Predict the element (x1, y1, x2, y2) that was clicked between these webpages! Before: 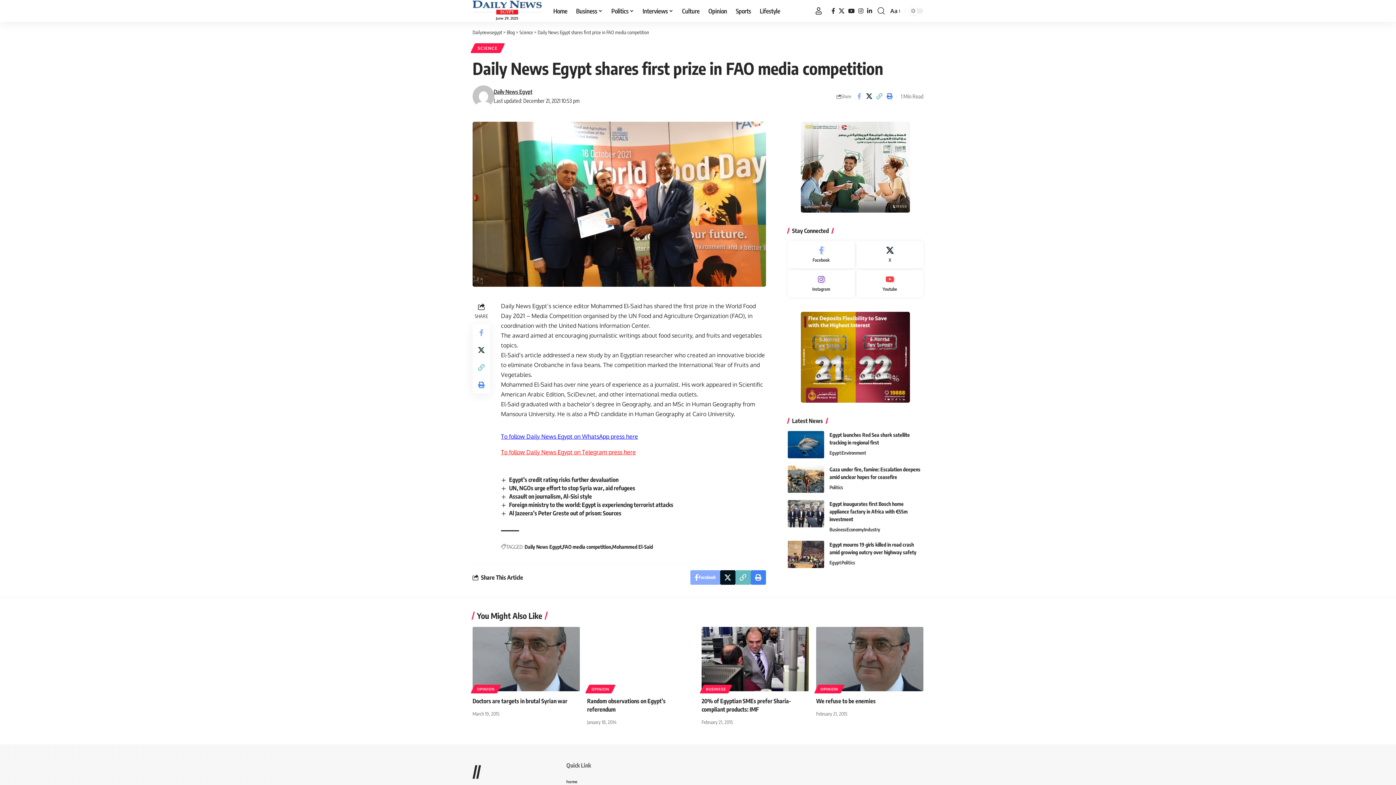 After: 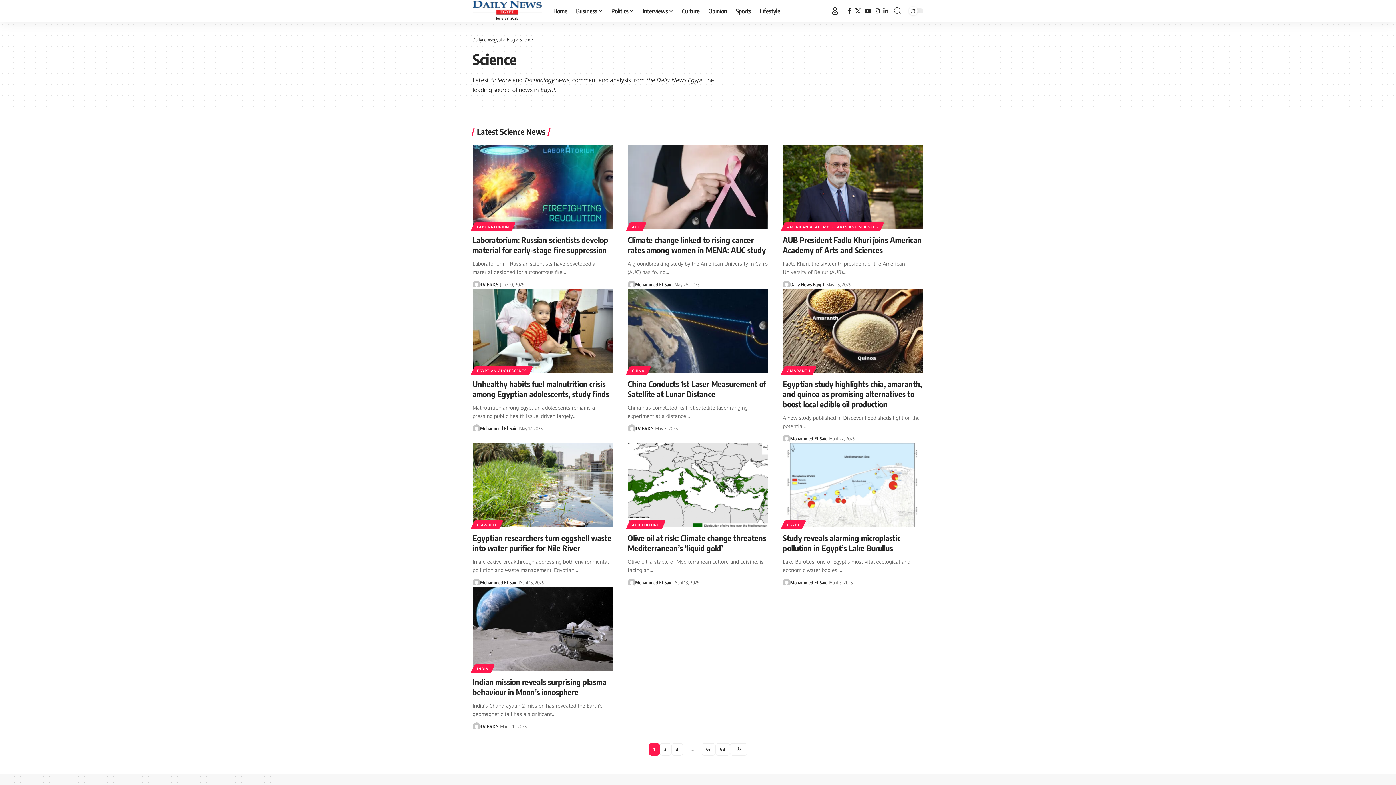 Action: label: Science bbox: (519, 29, 533, 35)